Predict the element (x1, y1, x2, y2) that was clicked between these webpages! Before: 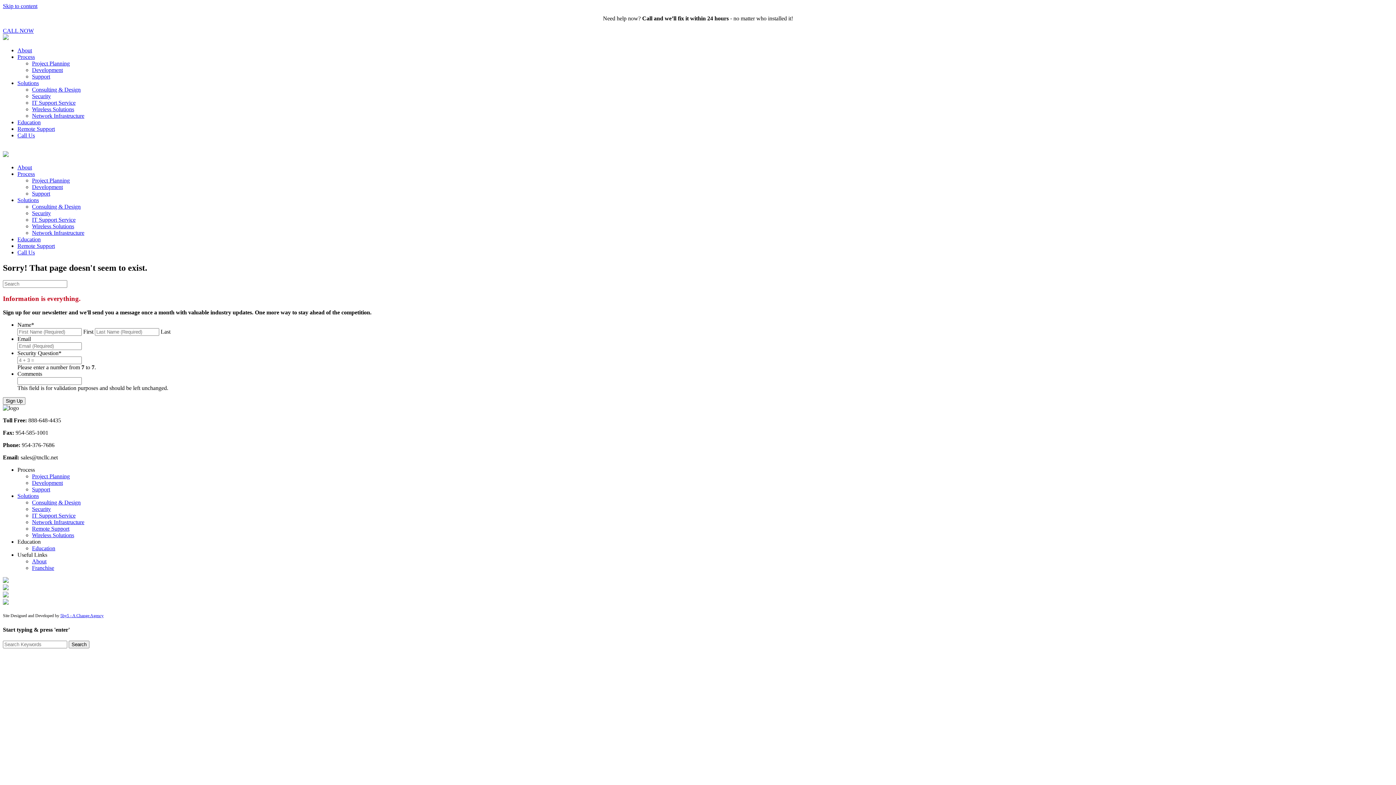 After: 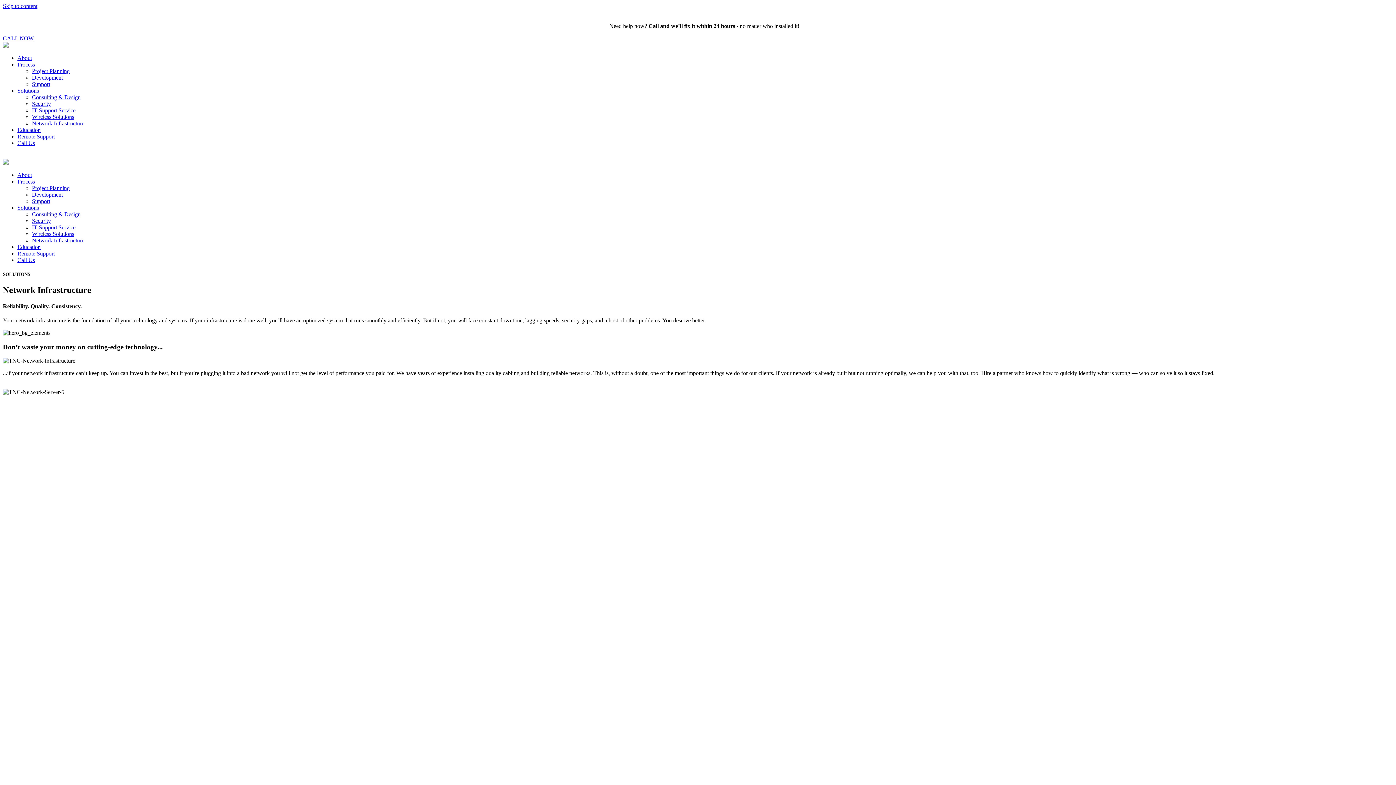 Action: bbox: (32, 519, 84, 525) label: Network Infrastructure